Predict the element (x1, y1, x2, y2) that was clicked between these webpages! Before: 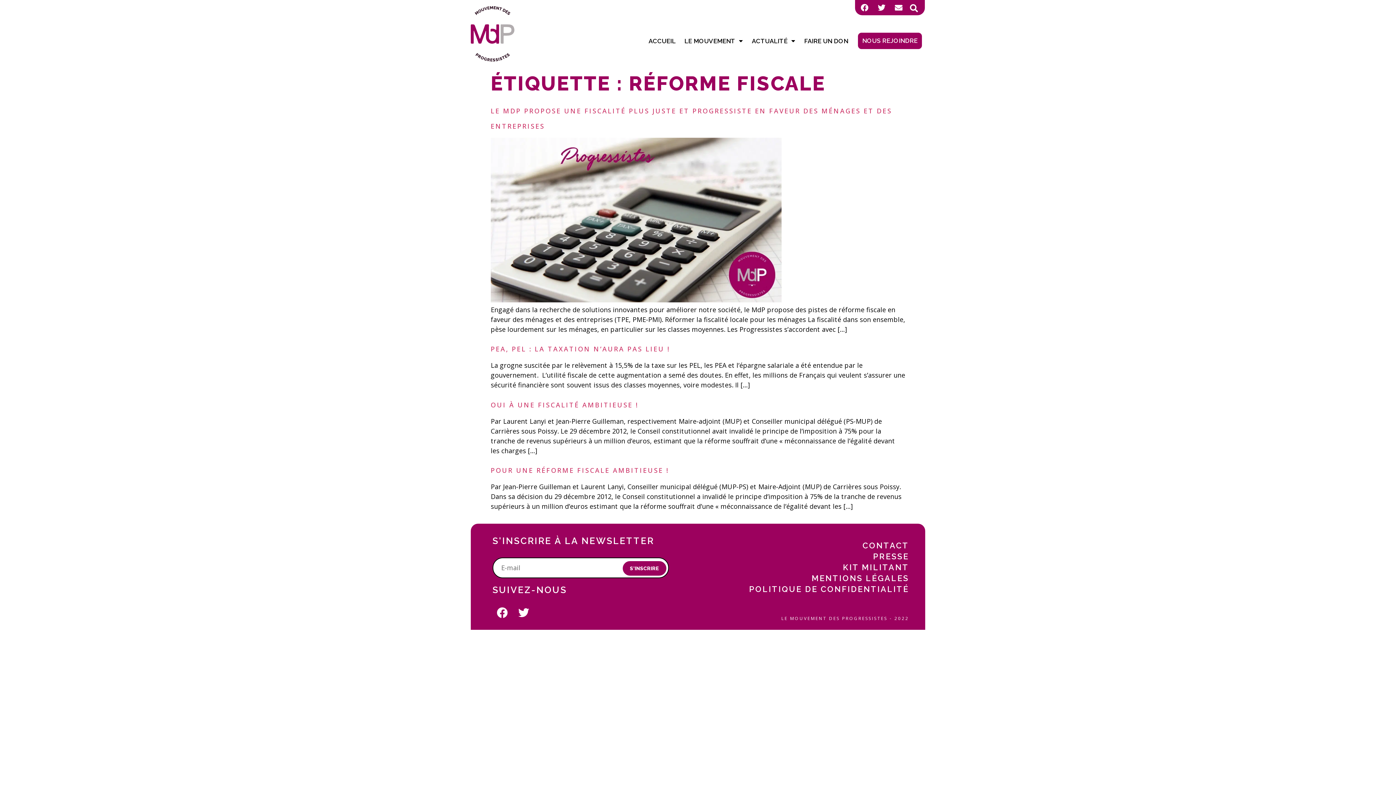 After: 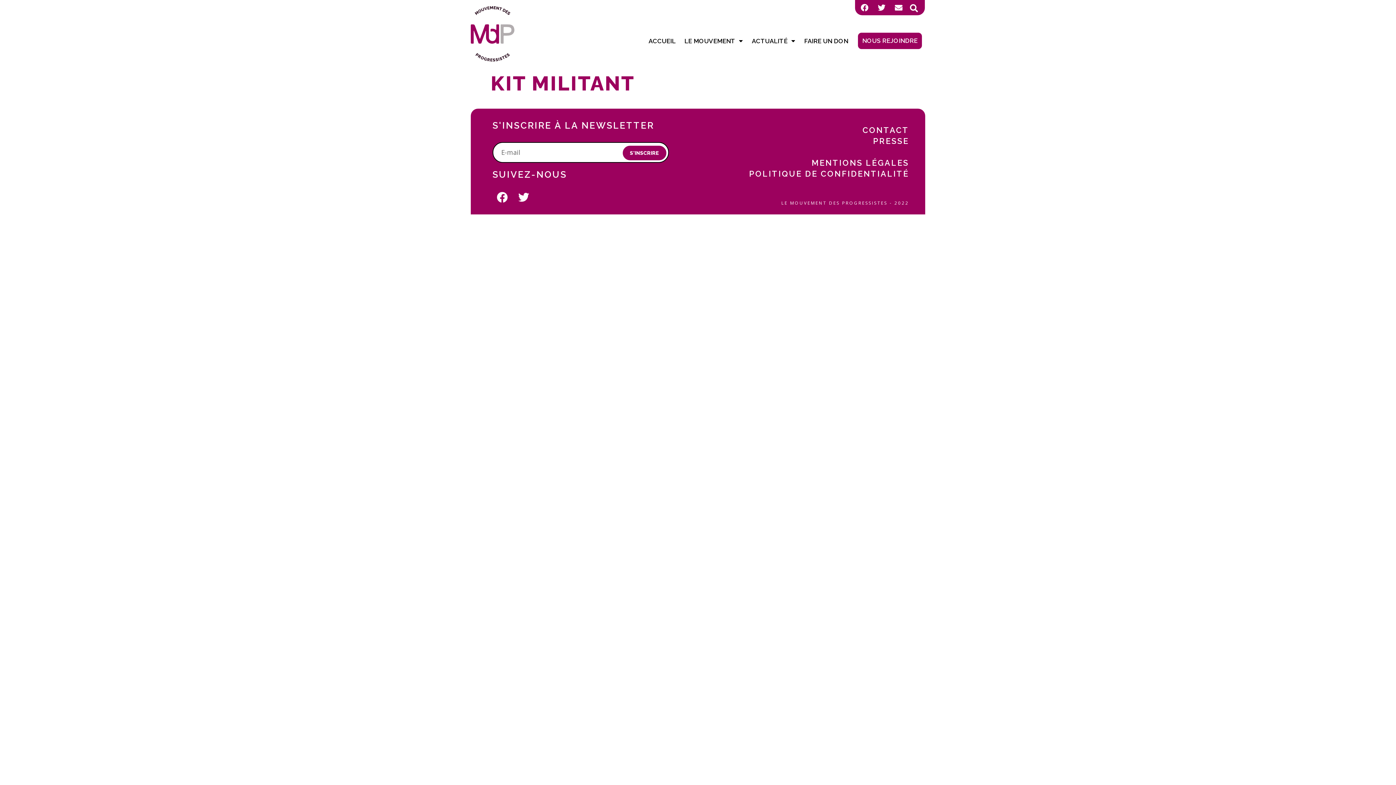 Action: label: KIT MILITANT bbox: (701, 562, 909, 573)